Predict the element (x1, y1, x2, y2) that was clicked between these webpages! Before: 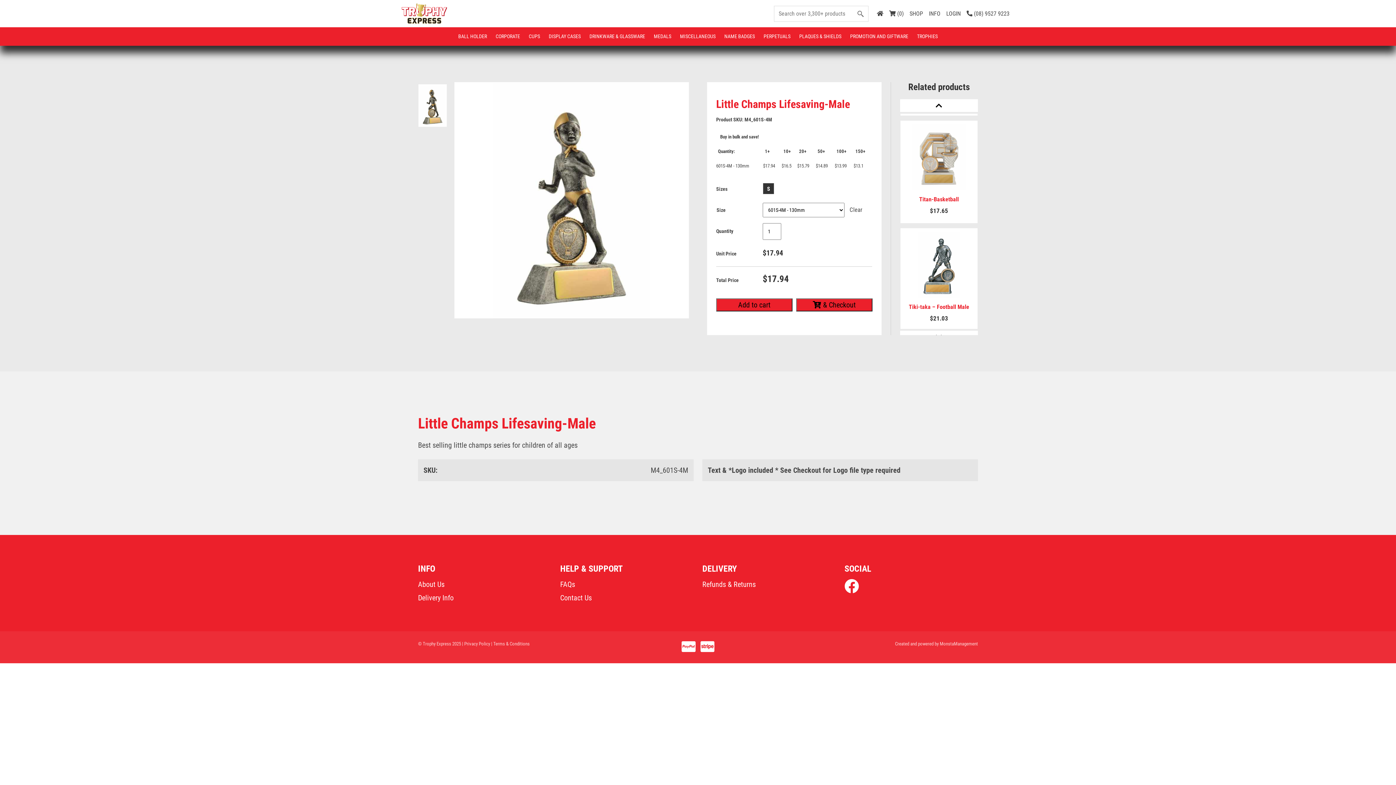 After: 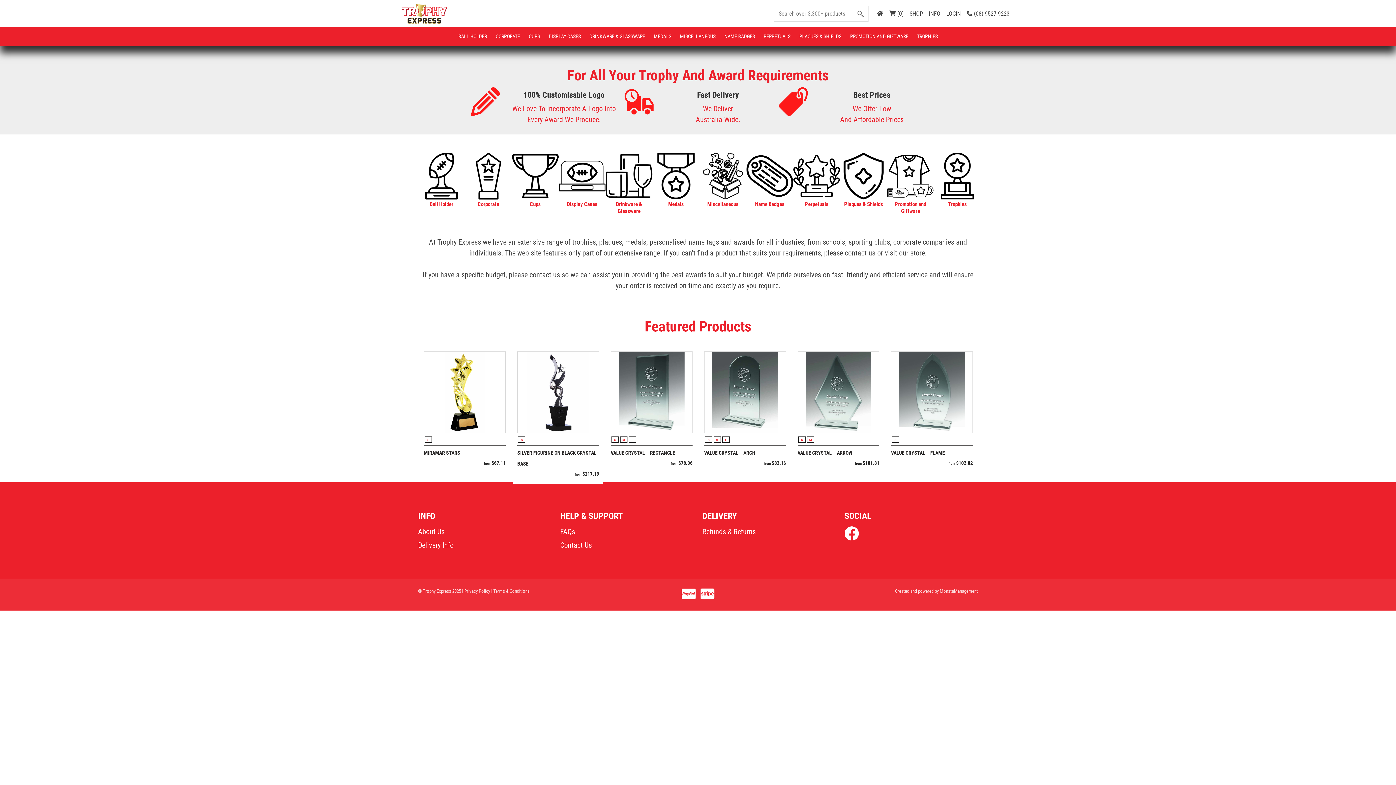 Action: bbox: (874, 3, 886, 23)